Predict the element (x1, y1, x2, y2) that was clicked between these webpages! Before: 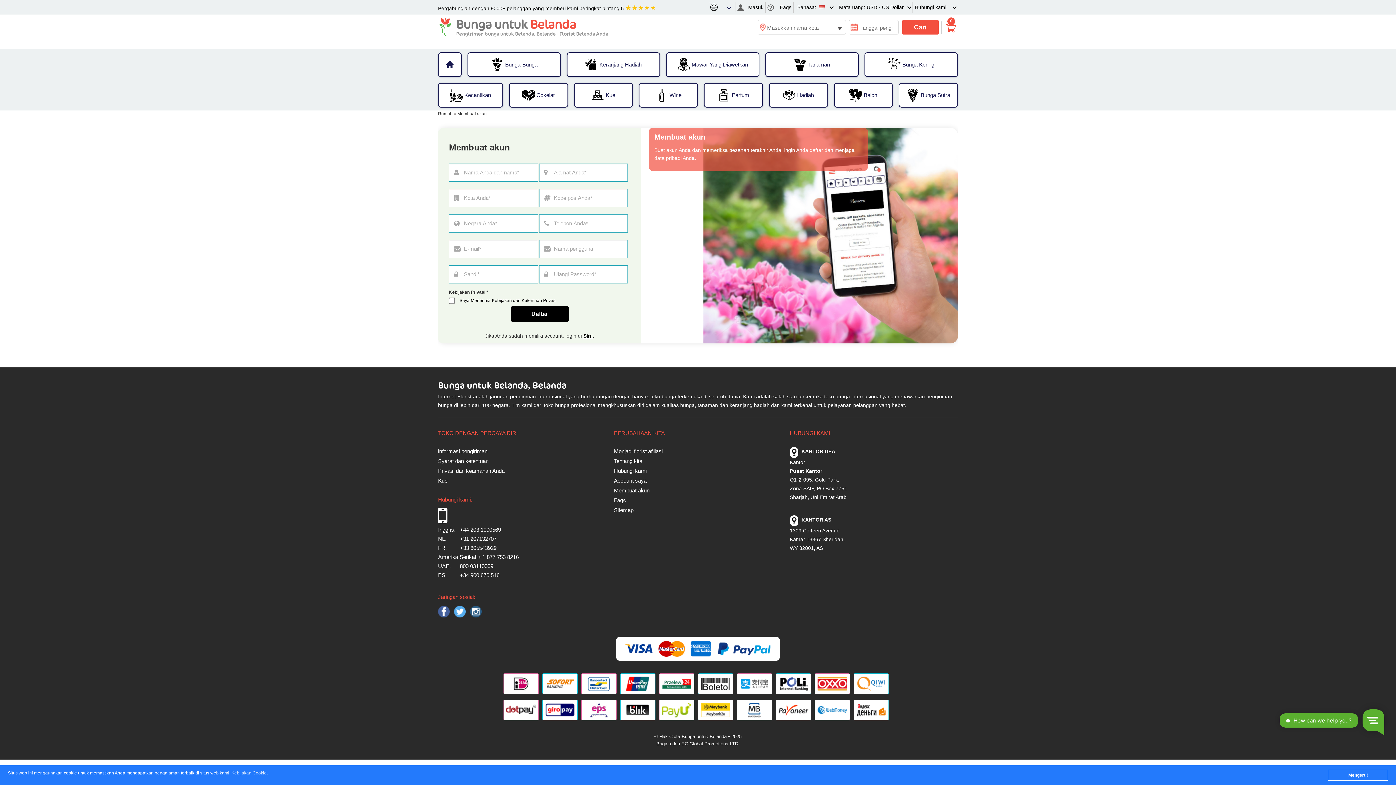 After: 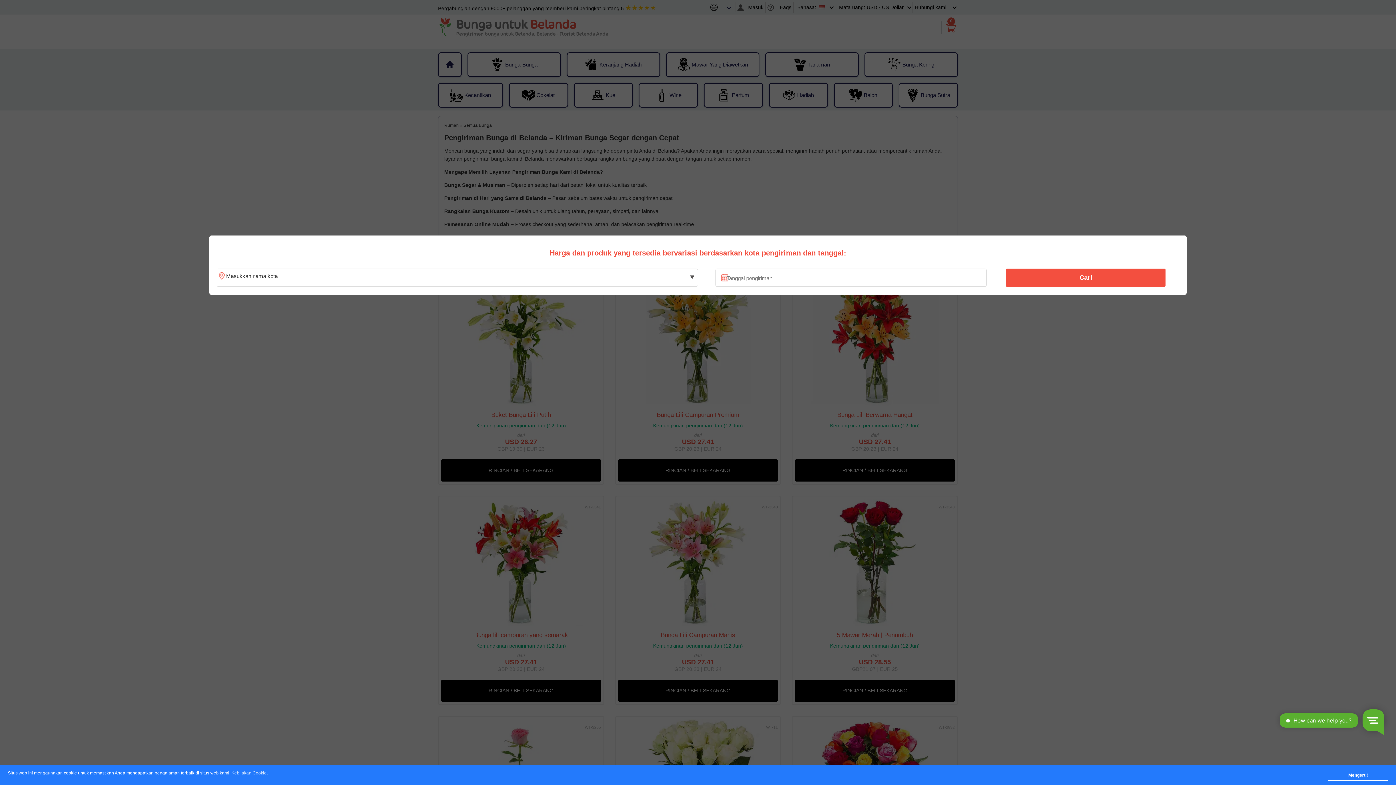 Action: bbox: (468, 54, 560, 75) label: Bunga-Bunga